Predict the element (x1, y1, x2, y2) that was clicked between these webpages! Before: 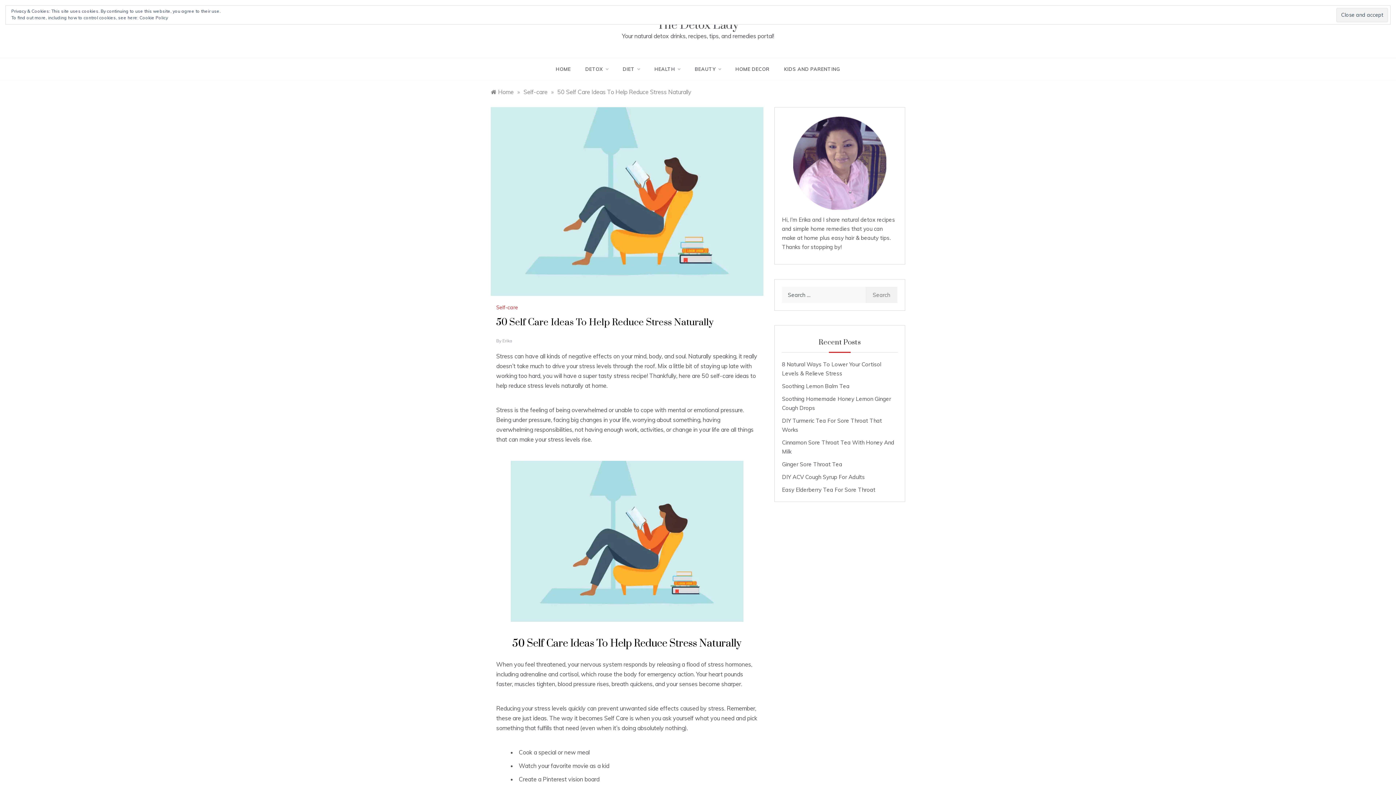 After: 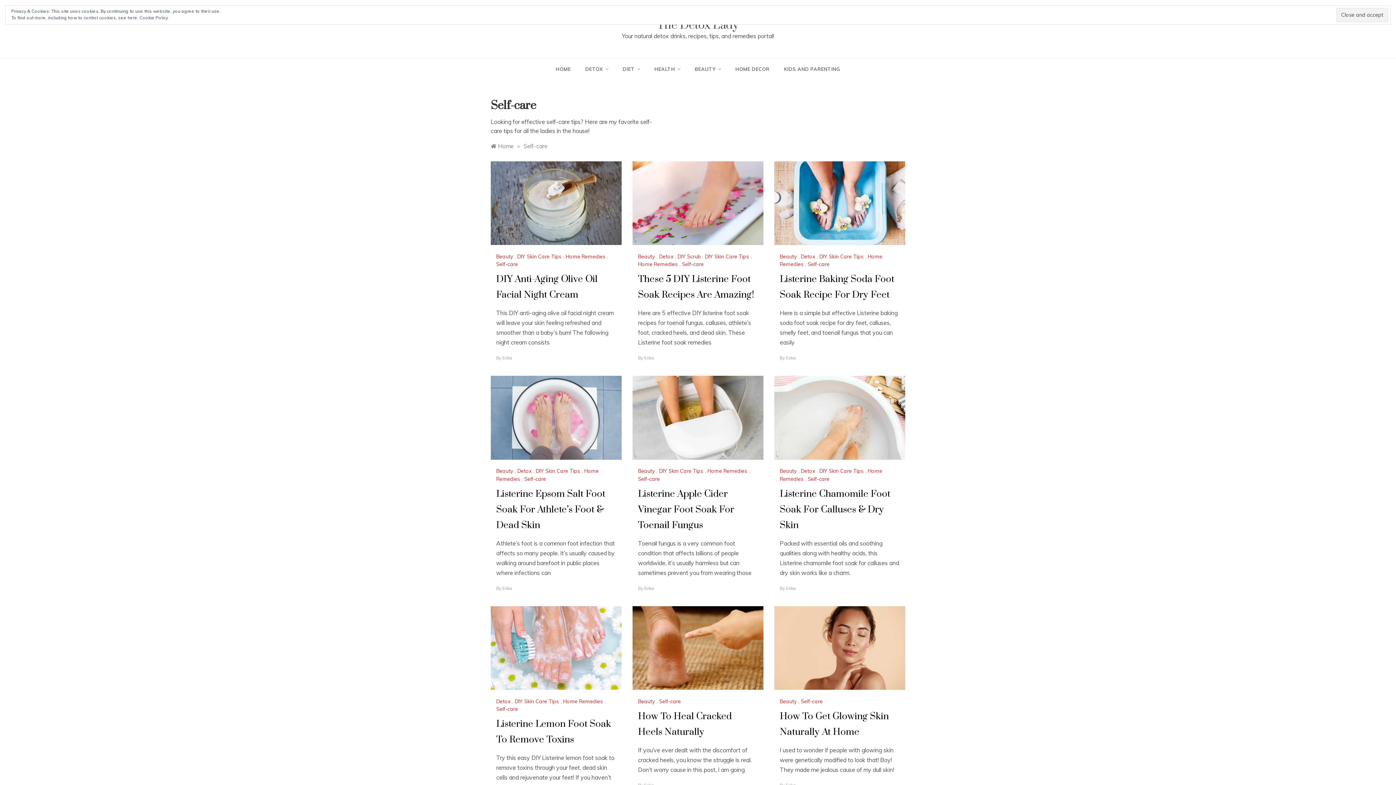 Action: bbox: (496, 304, 520, 310) label: Self-care